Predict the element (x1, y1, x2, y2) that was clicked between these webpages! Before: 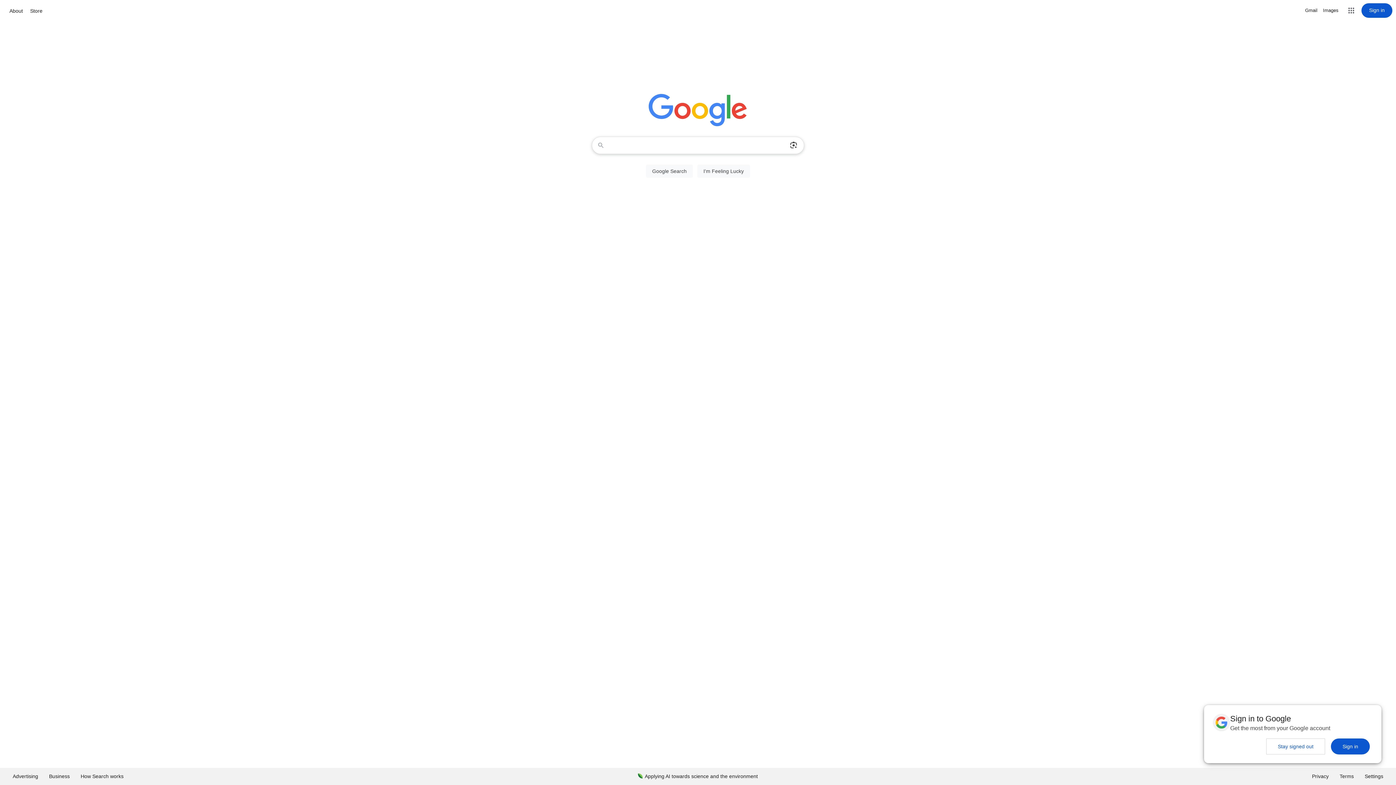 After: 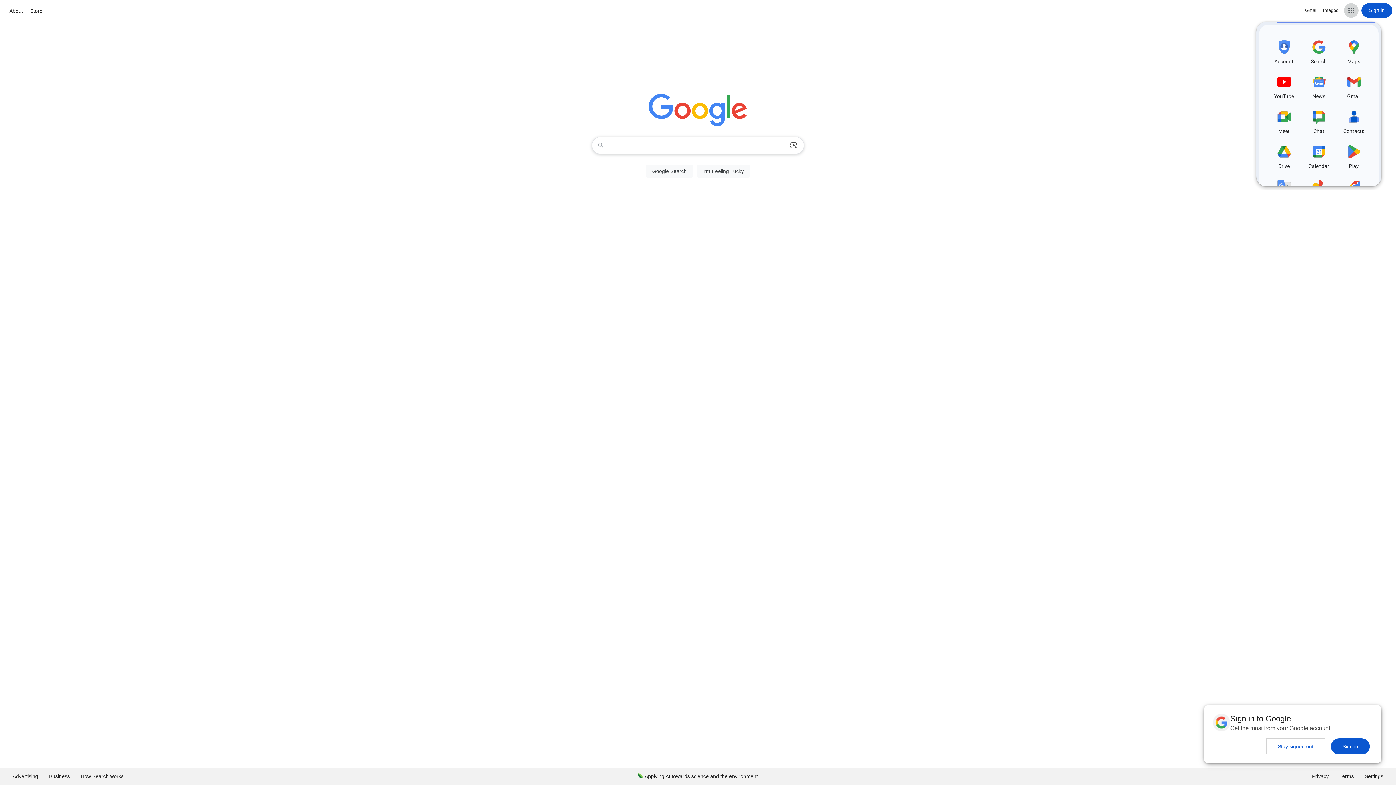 Action: bbox: (1344, 3, 1358, 17) label: Google apps